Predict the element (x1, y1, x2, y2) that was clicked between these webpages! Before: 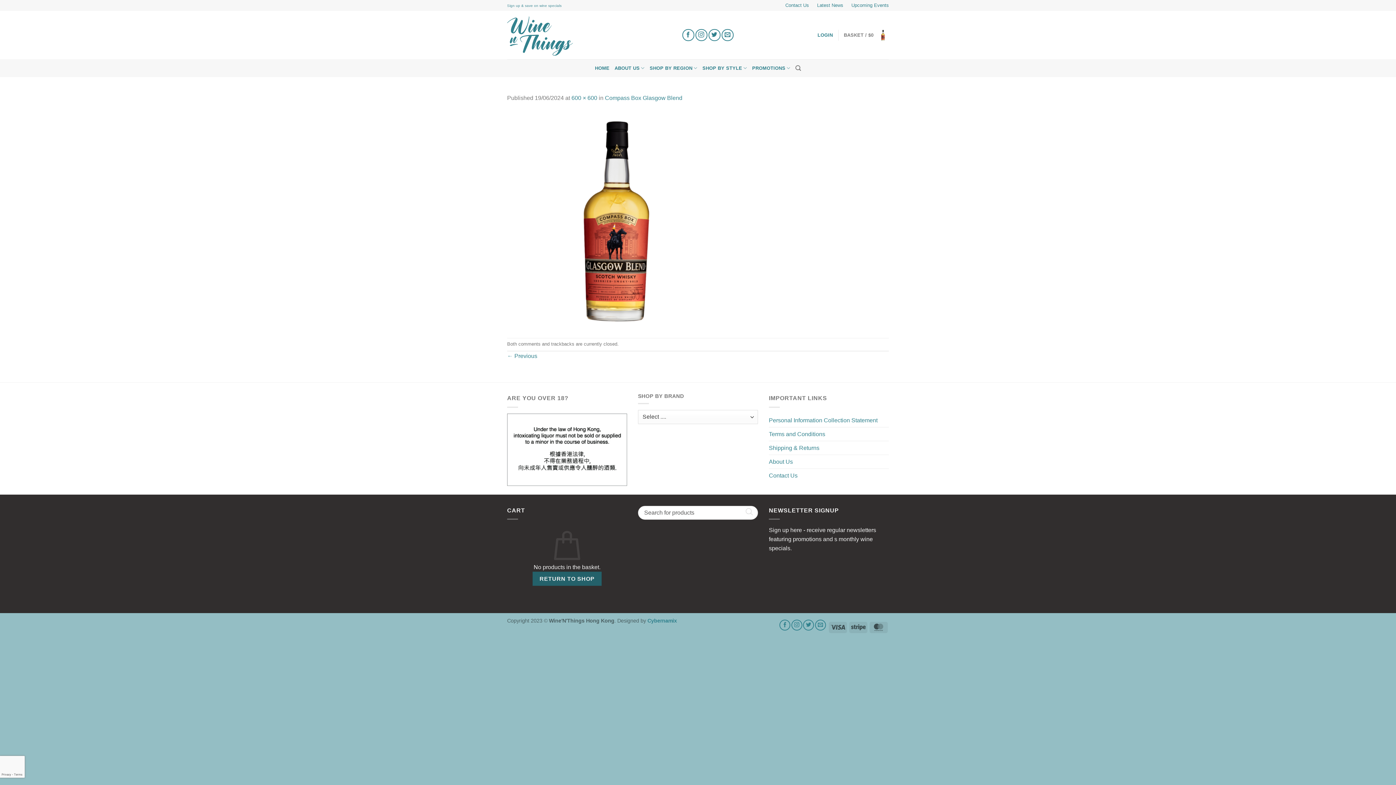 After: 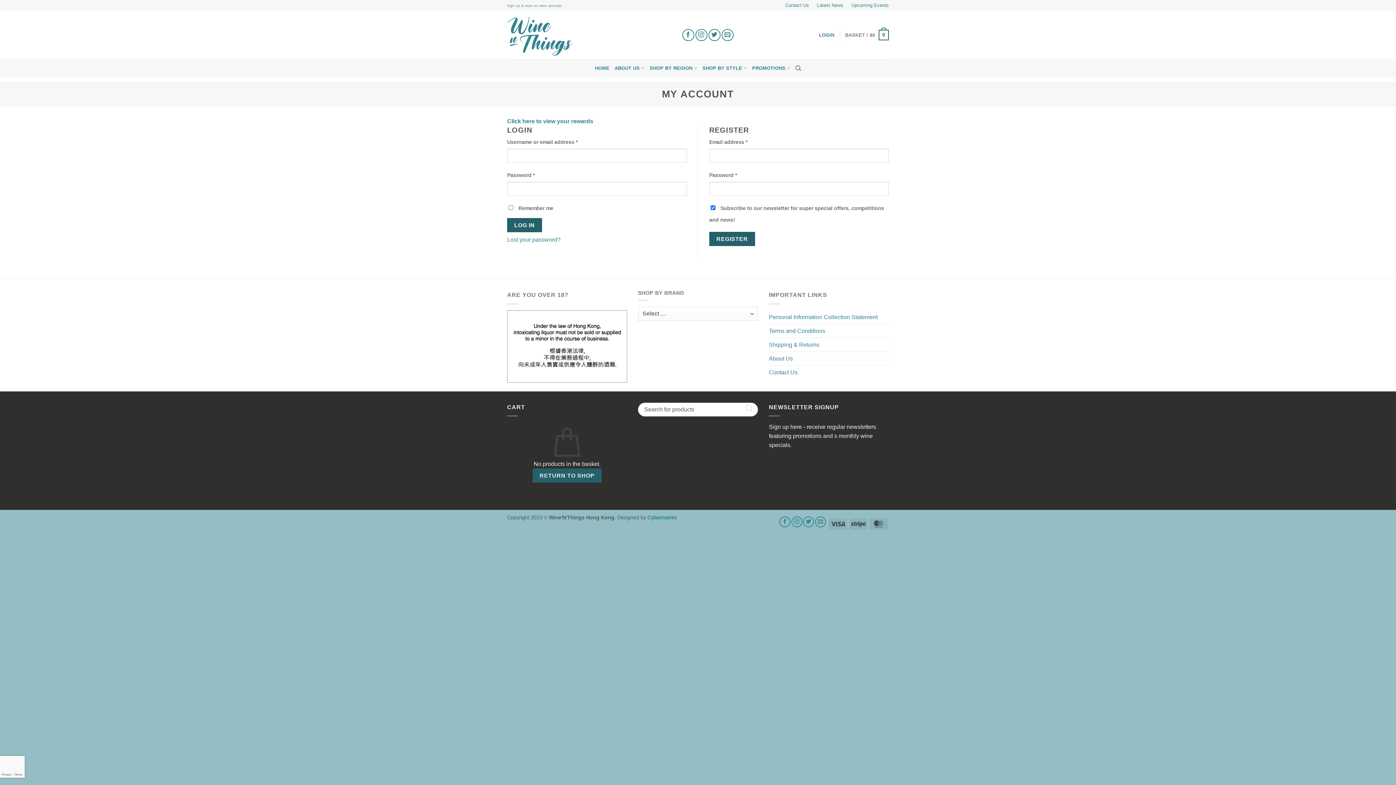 Action: bbox: (817, 27, 833, 42) label: LOGIN